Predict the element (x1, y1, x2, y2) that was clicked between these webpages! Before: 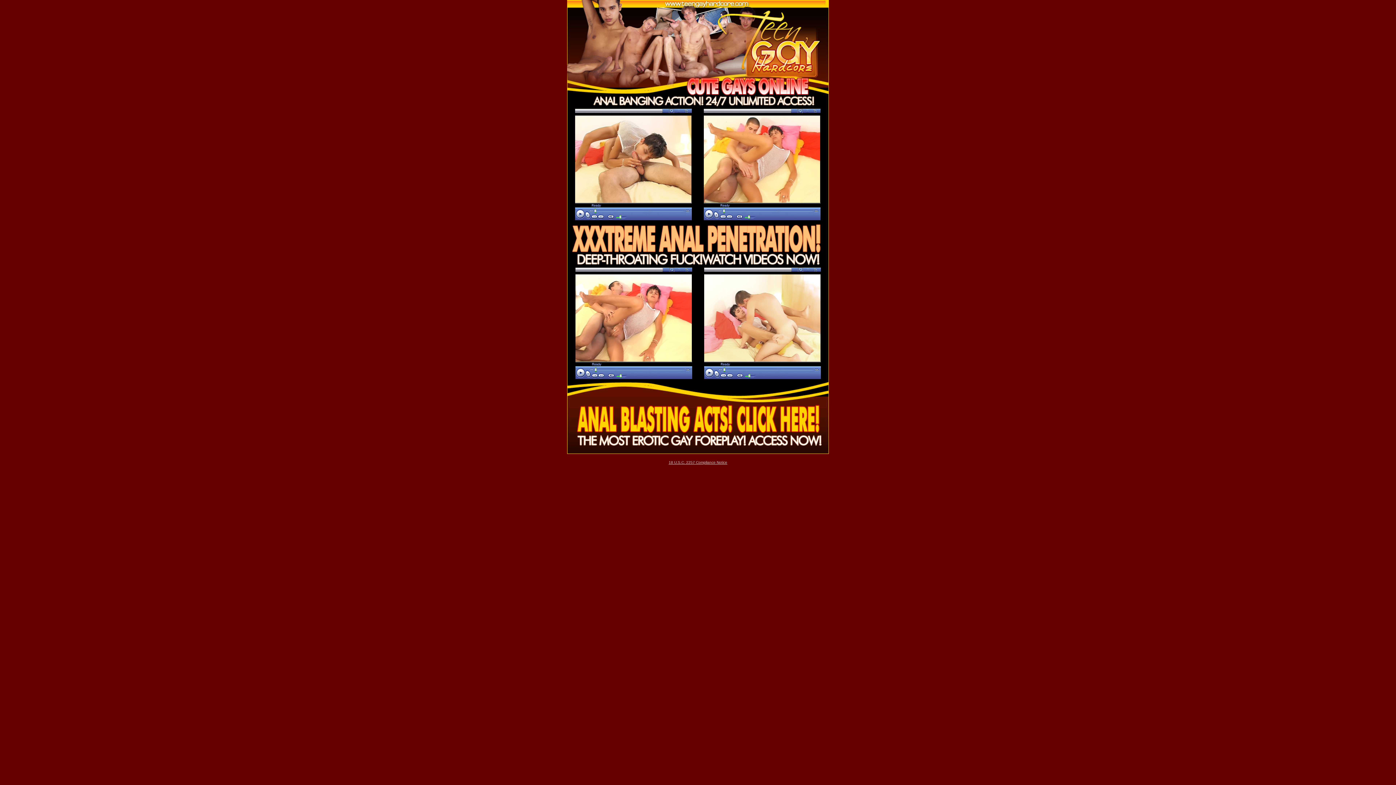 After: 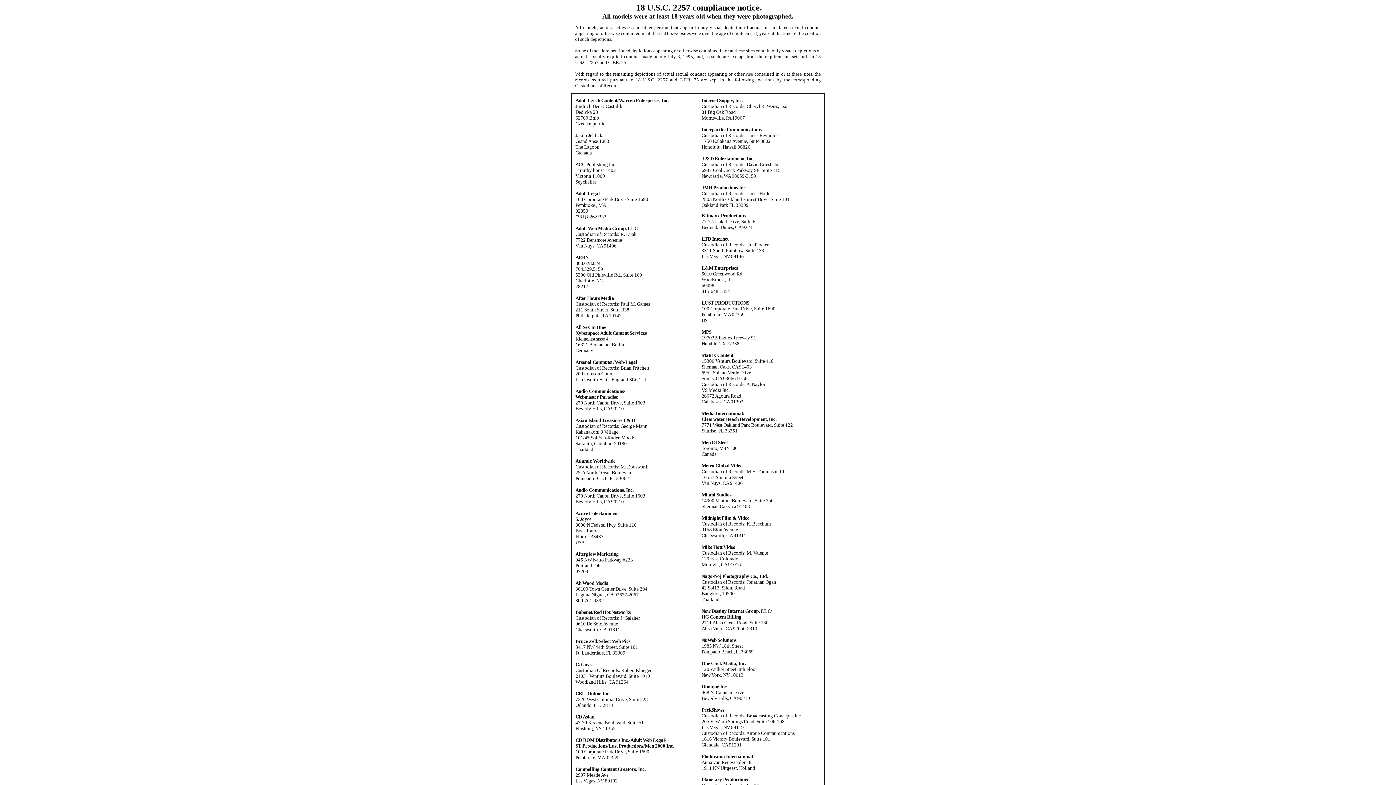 Action: bbox: (668, 460, 727, 464) label: 18 U.S.C. 2257 Compliance Notice